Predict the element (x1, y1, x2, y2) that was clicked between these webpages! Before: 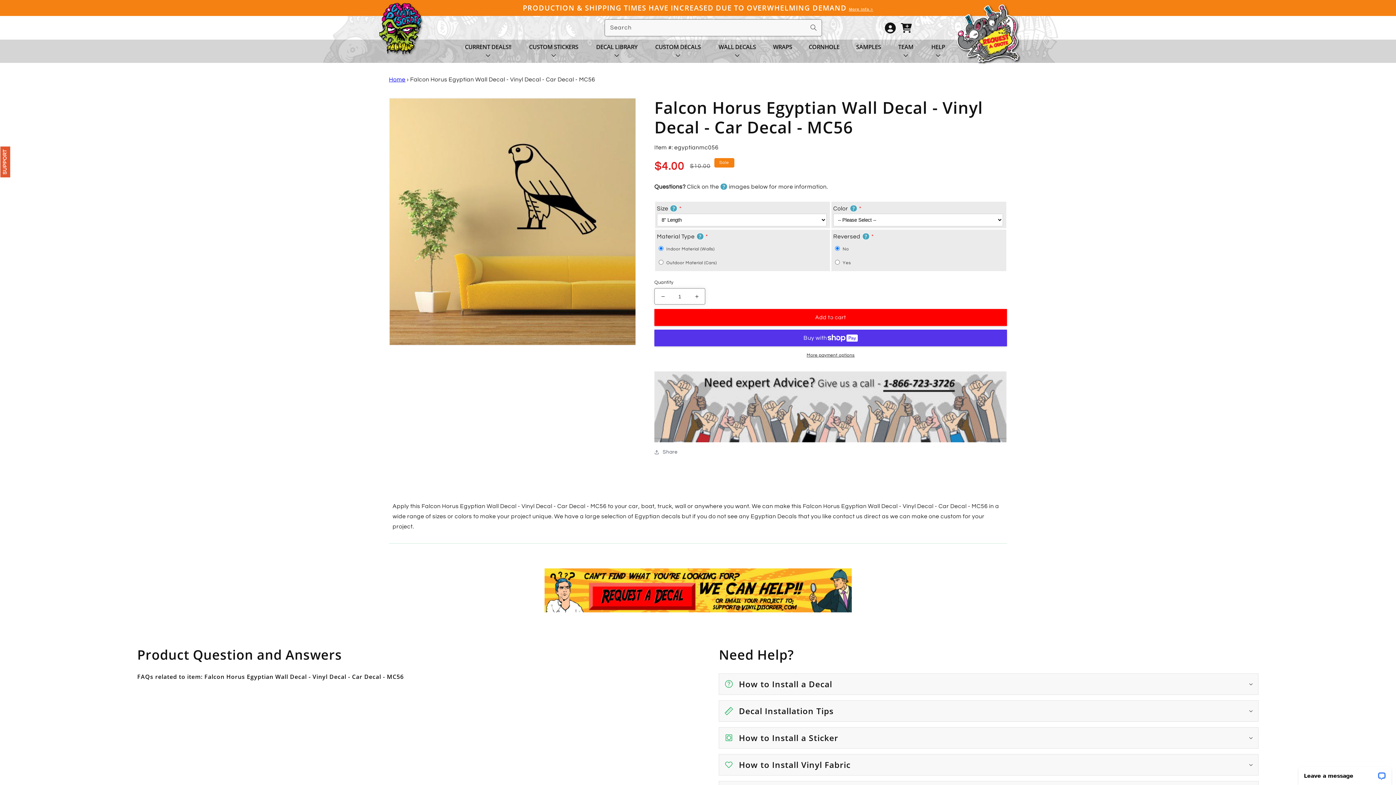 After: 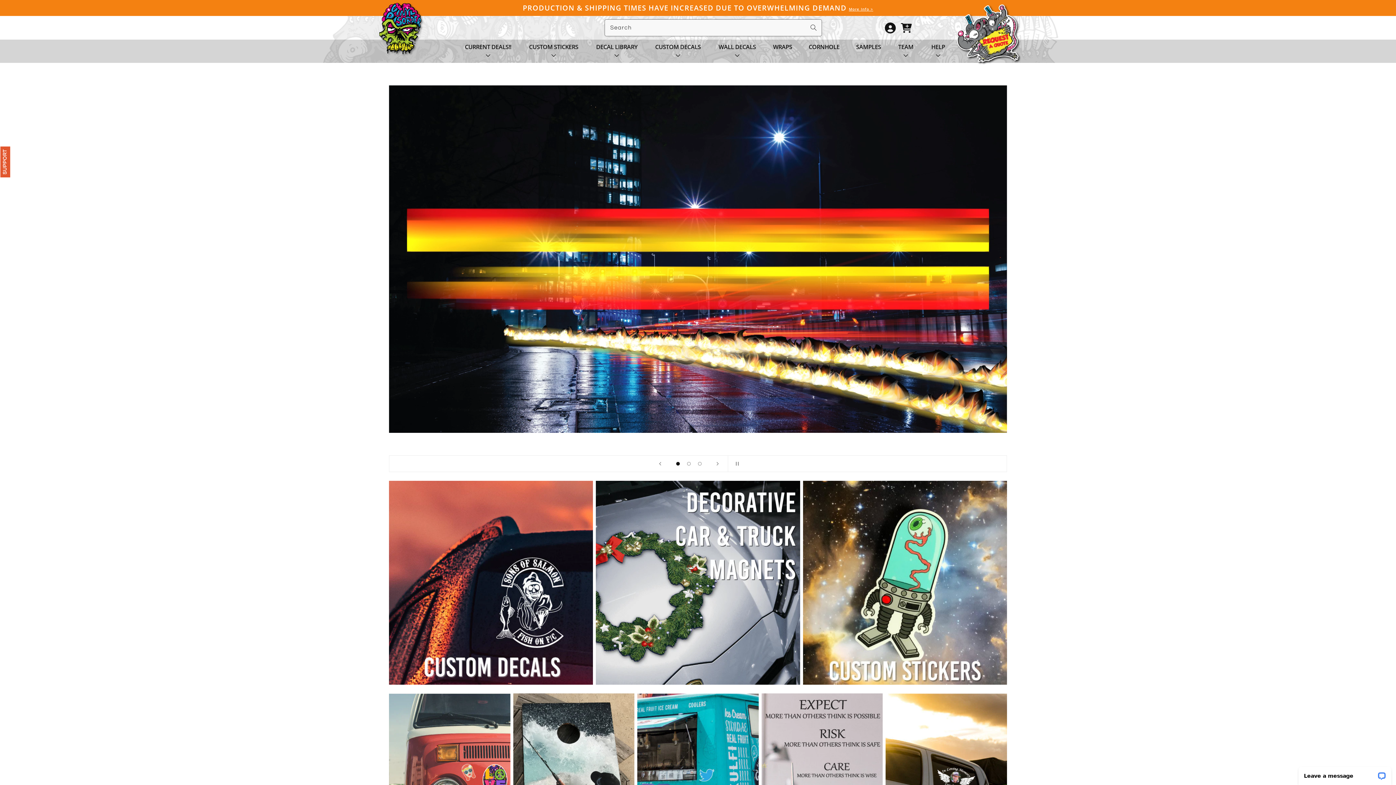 Action: bbox: (389, 76, 405, 82) label: Home